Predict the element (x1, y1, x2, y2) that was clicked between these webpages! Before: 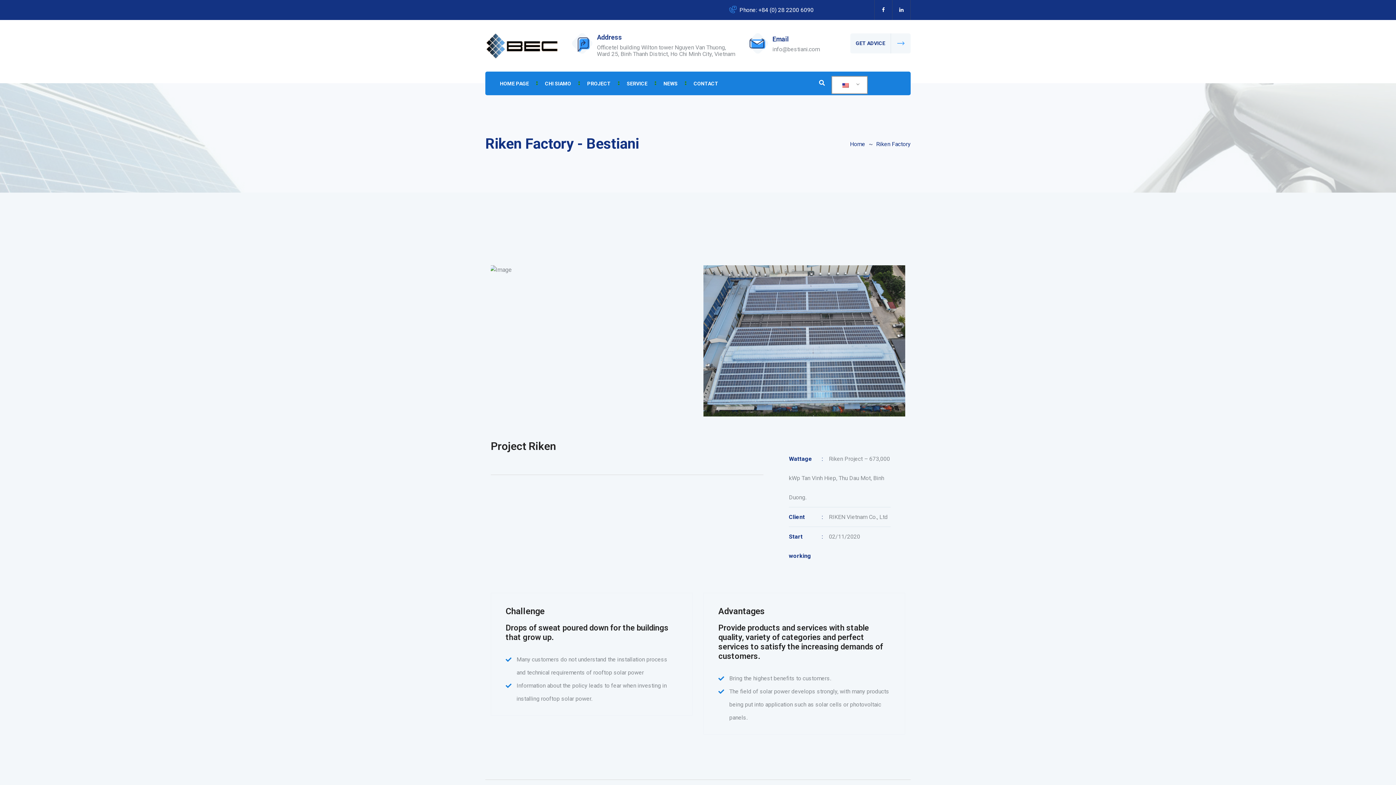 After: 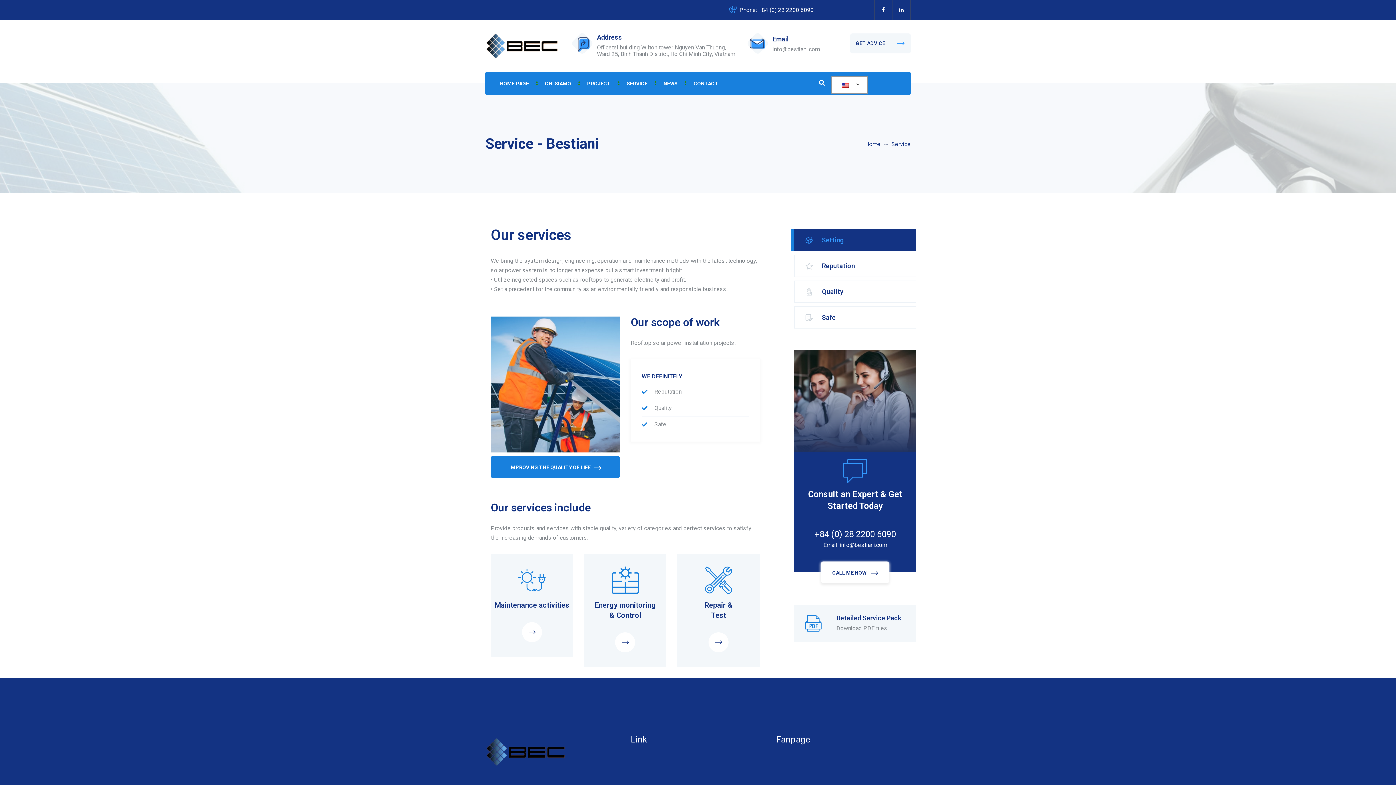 Action: bbox: (618, 71, 655, 95) label: SERVICE